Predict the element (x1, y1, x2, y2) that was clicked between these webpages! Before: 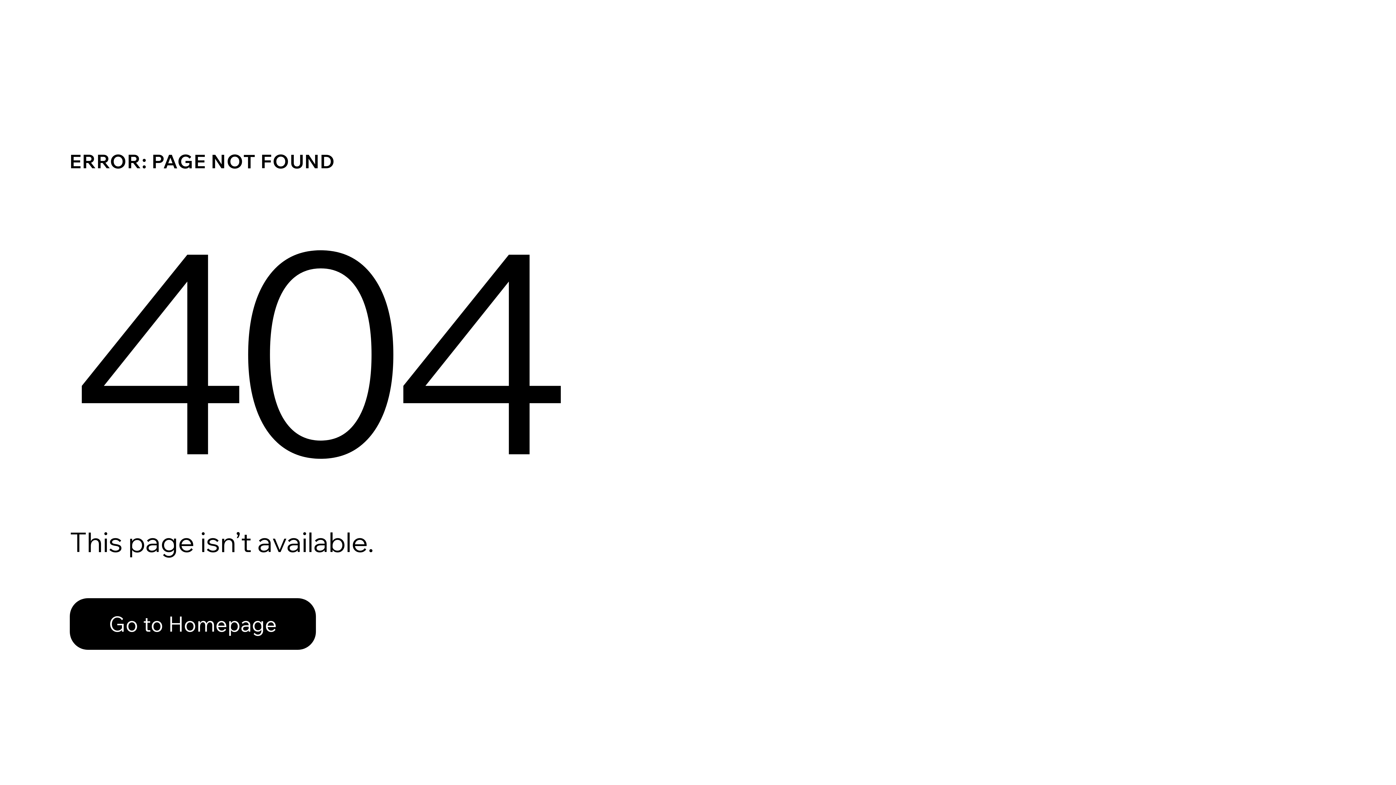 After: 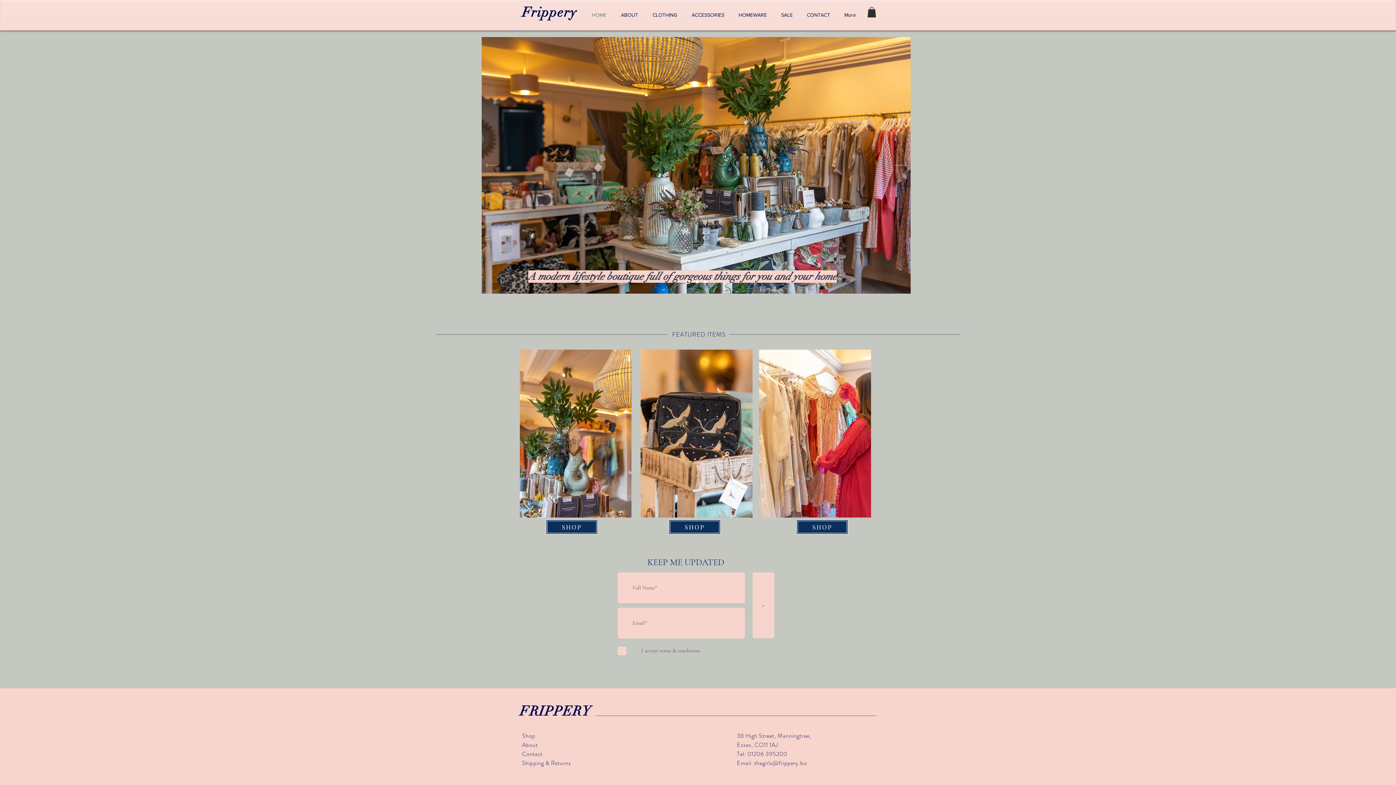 Action: bbox: (69, 582, 768, 659) label: Go to Homepage